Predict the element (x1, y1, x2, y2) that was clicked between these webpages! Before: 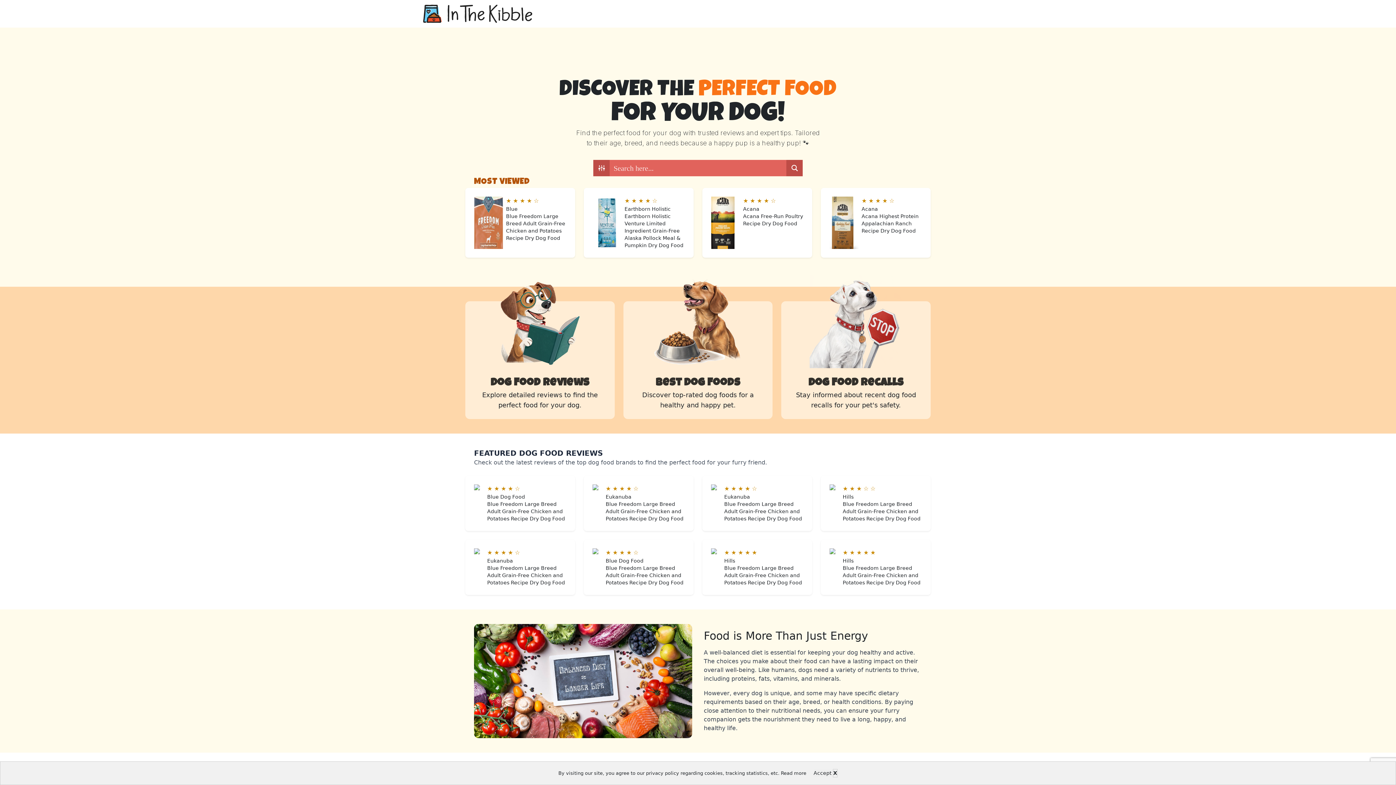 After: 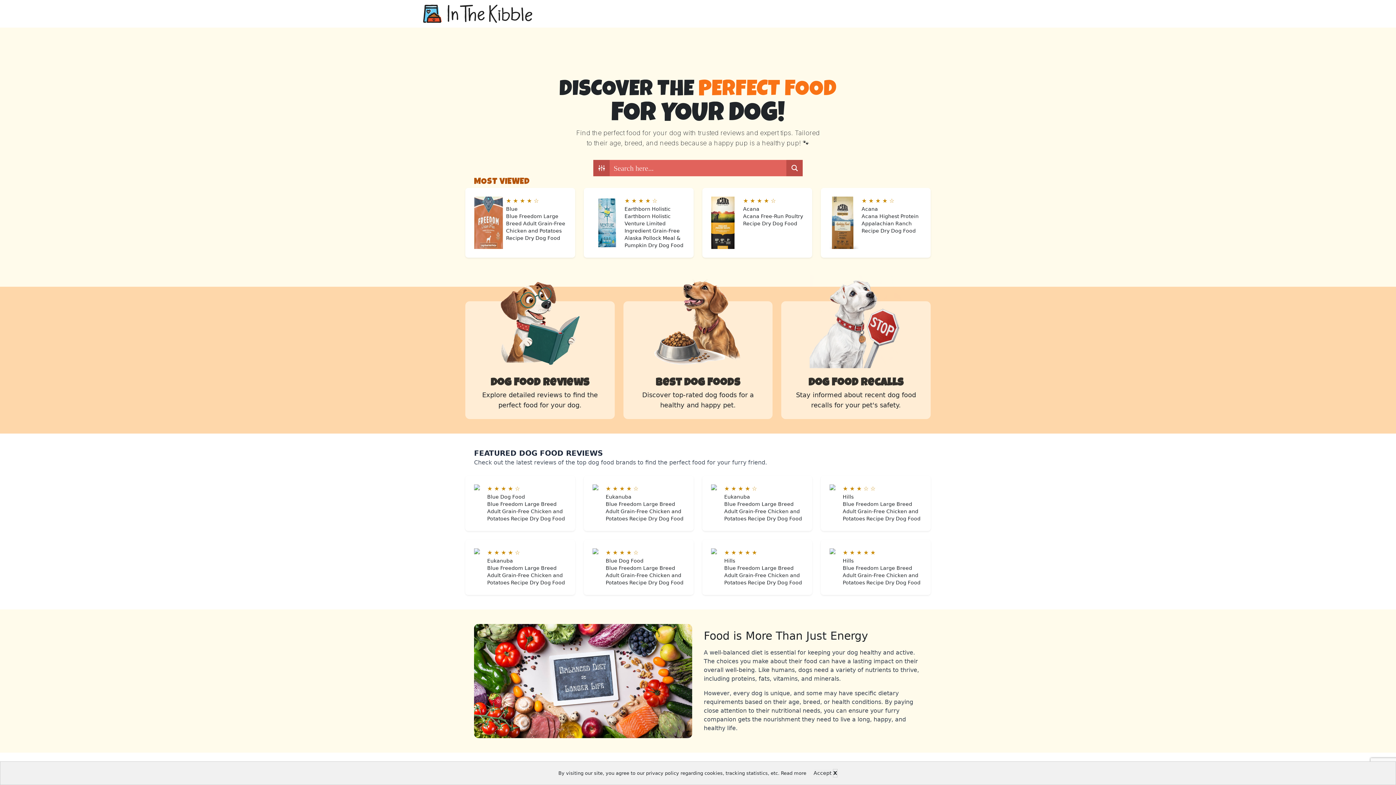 Action: label: ★ ★ ★ ★ ☆

Eukanuba

Blue Freedom Large Breed Adult Grain-Free Chicken and Potatoes Recipe Dry Dog Food bbox: (584, 476, 693, 531)